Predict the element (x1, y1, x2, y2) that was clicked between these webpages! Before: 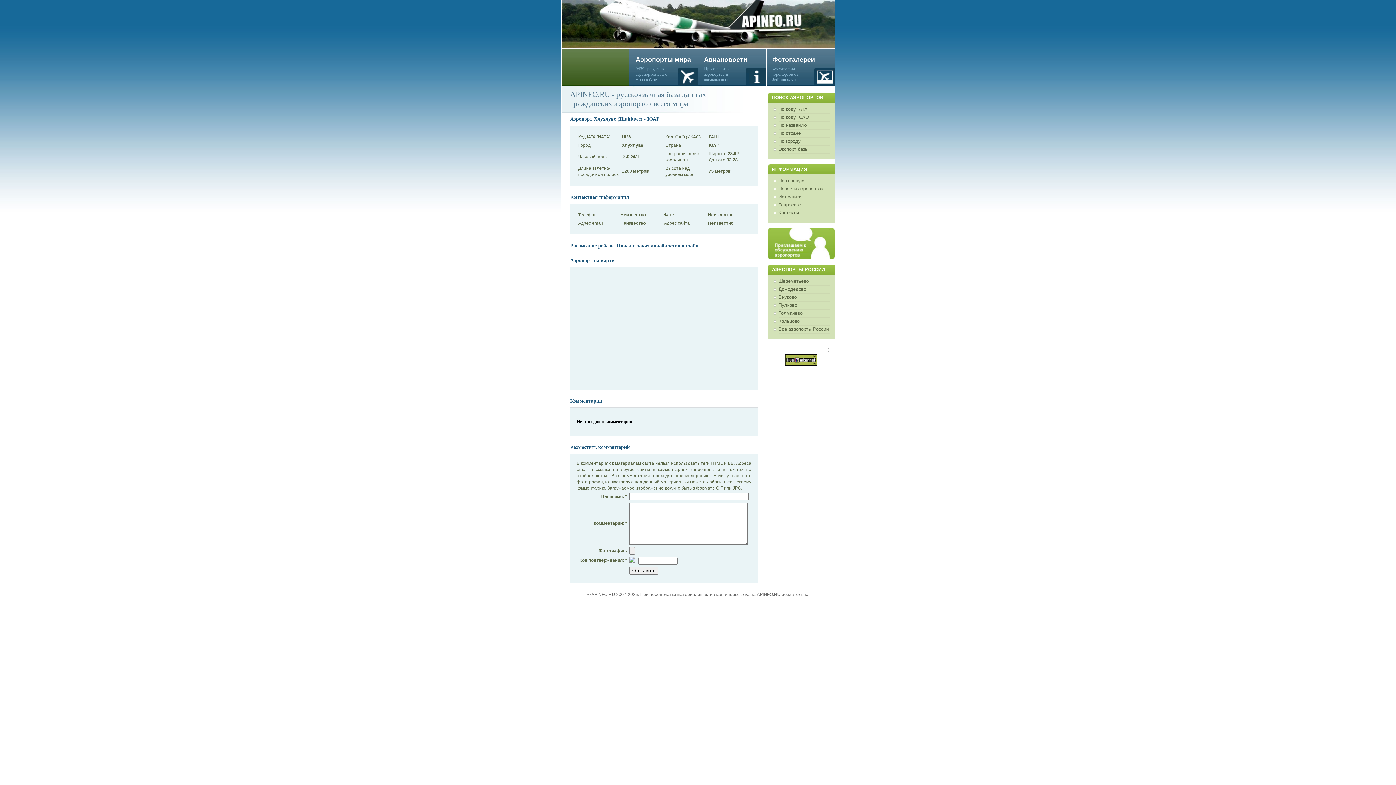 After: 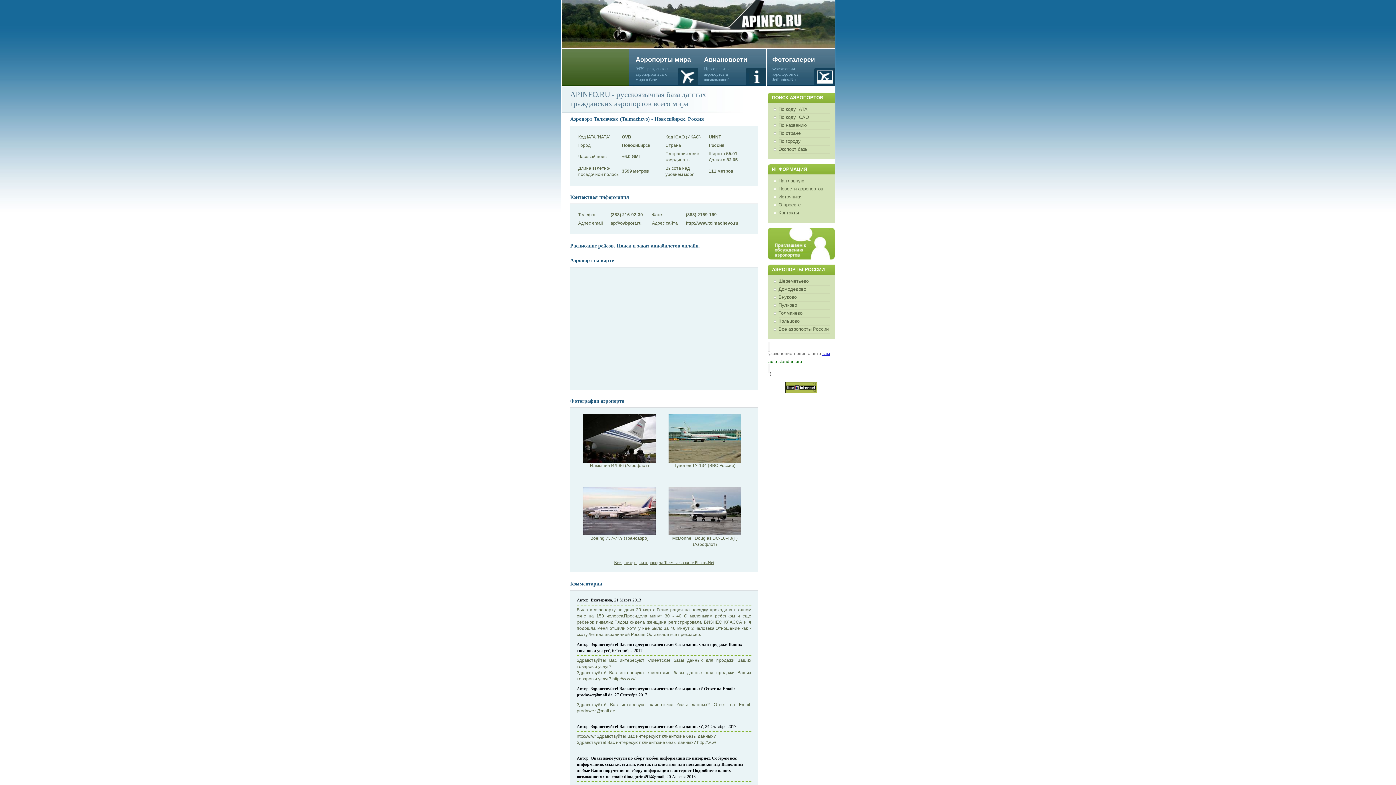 Action: label: Толмачево bbox: (778, 310, 802, 316)